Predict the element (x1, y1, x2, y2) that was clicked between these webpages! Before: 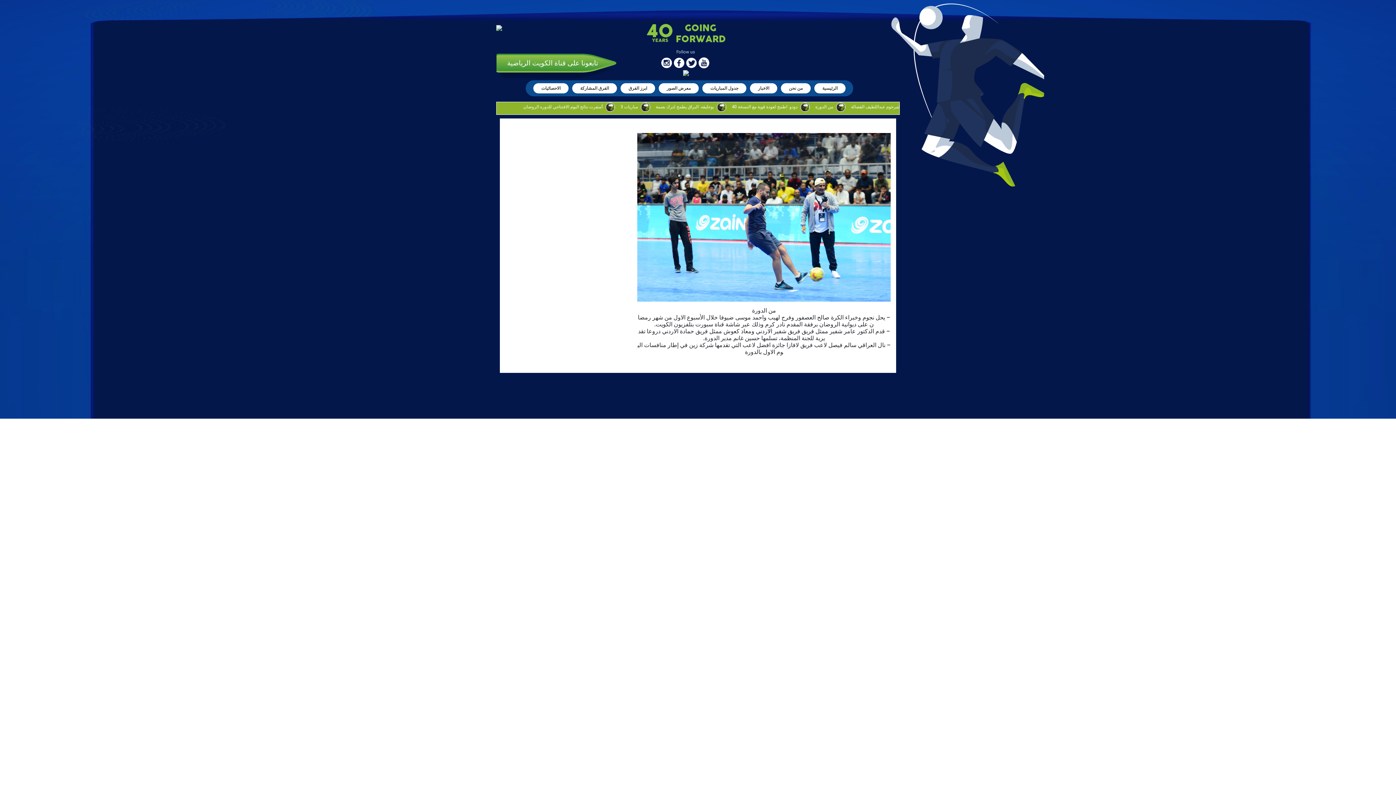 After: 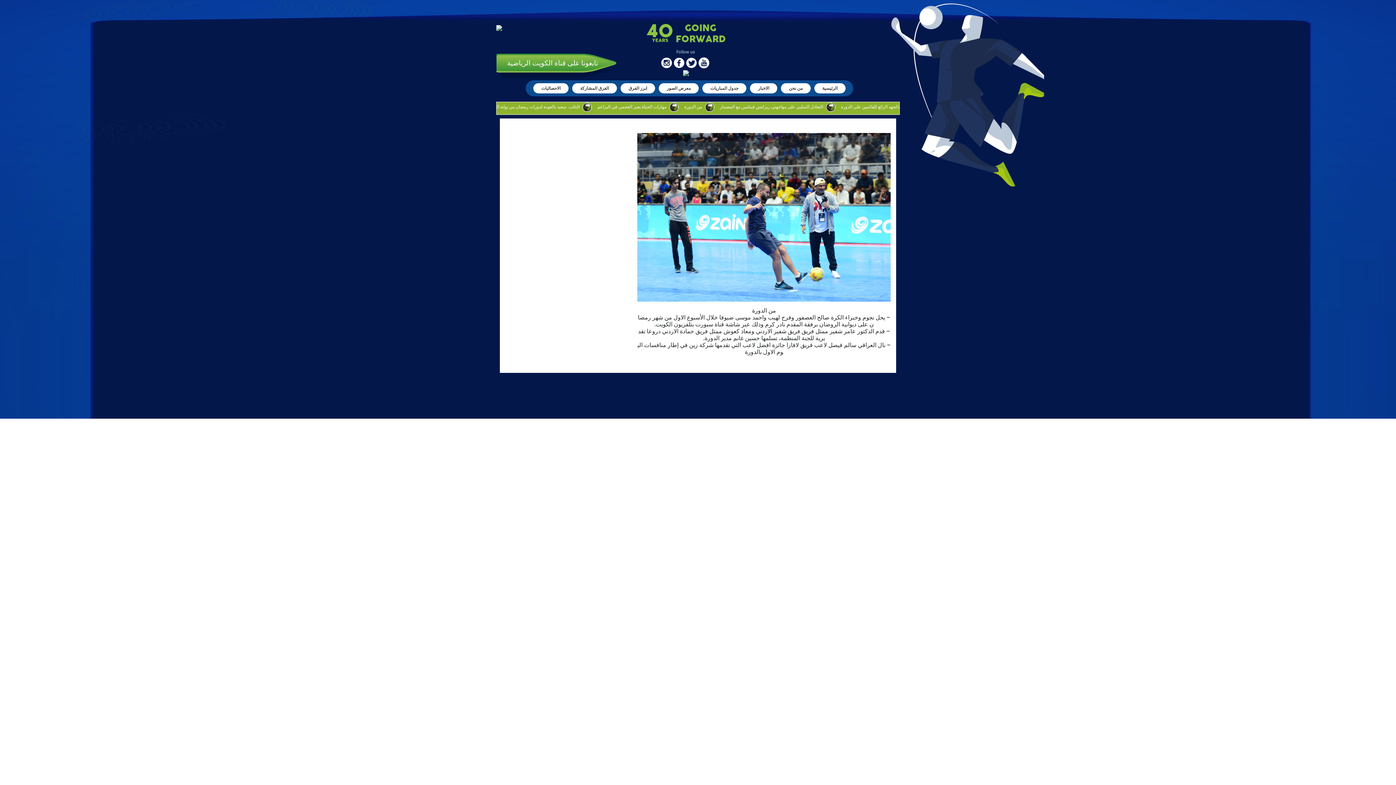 Action: bbox: (673, 57, 684, 68)